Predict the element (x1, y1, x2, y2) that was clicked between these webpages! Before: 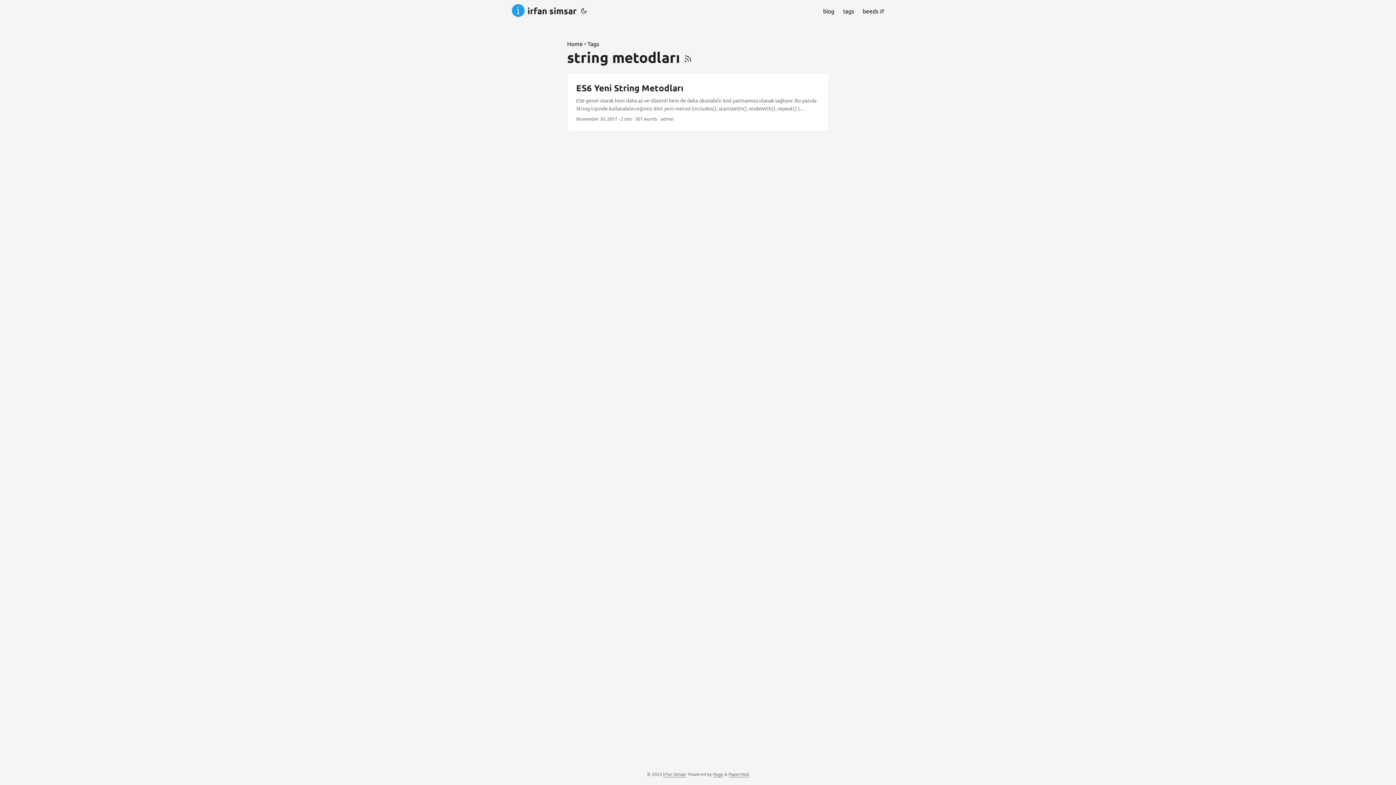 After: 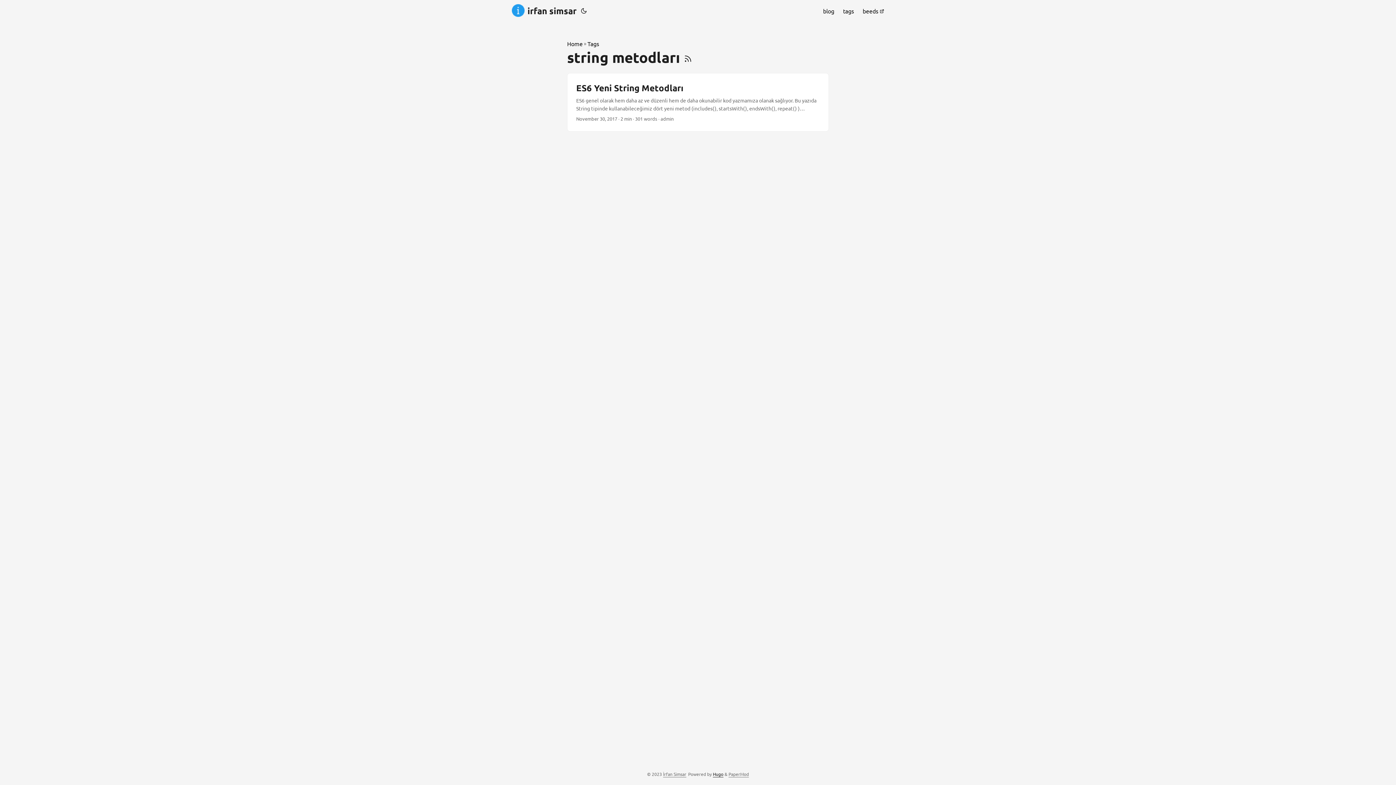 Action: label: Hugo bbox: (713, 771, 723, 777)